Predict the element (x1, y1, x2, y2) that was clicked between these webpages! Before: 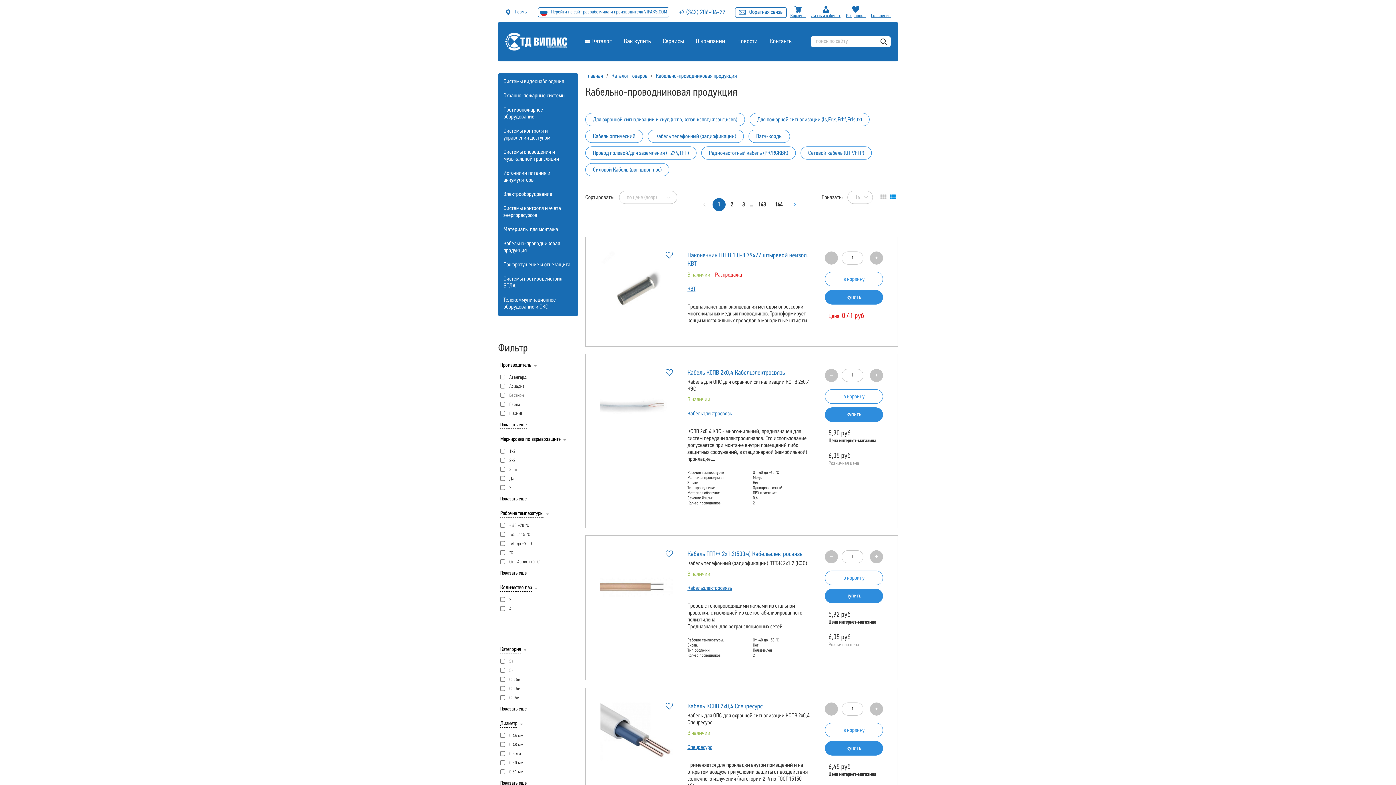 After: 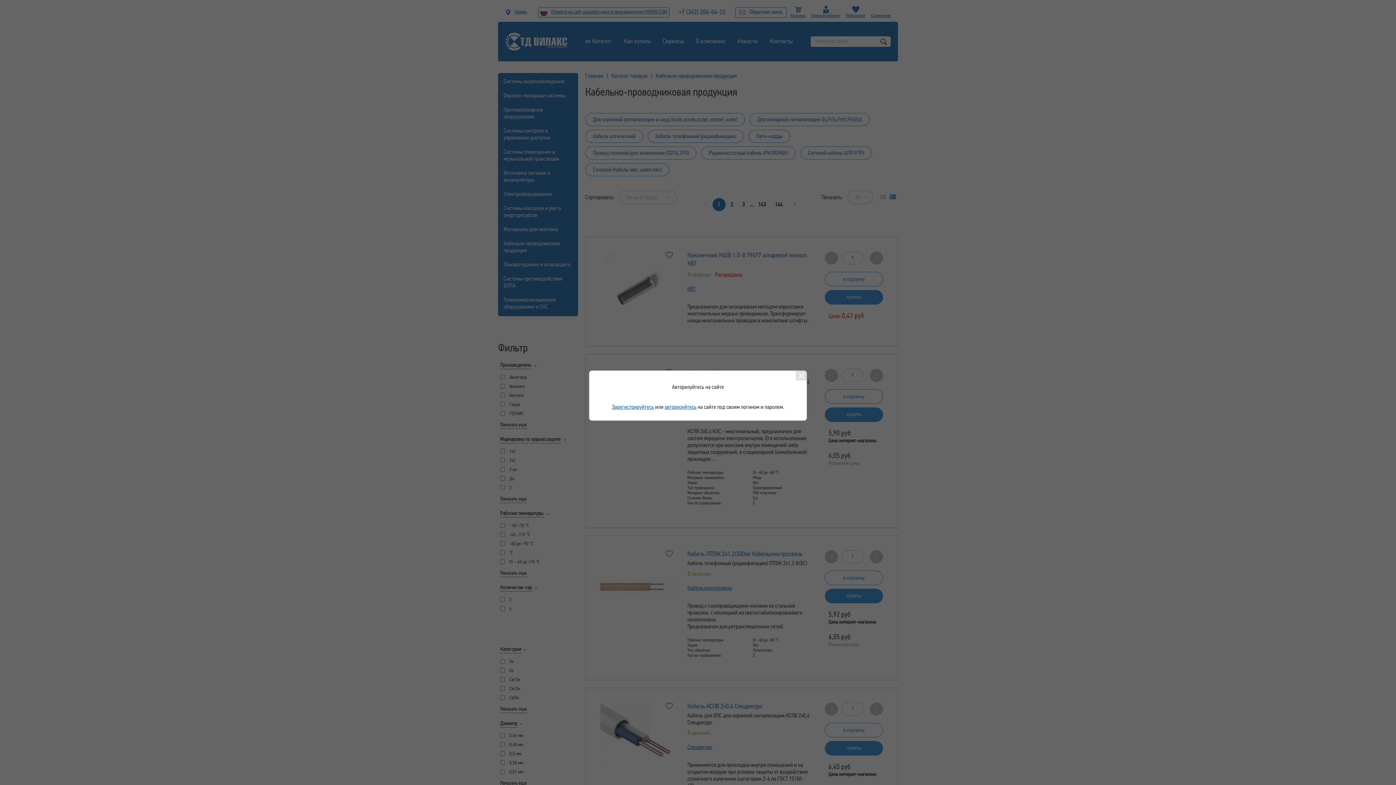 Action: bbox: (654, 702, 662, 710)